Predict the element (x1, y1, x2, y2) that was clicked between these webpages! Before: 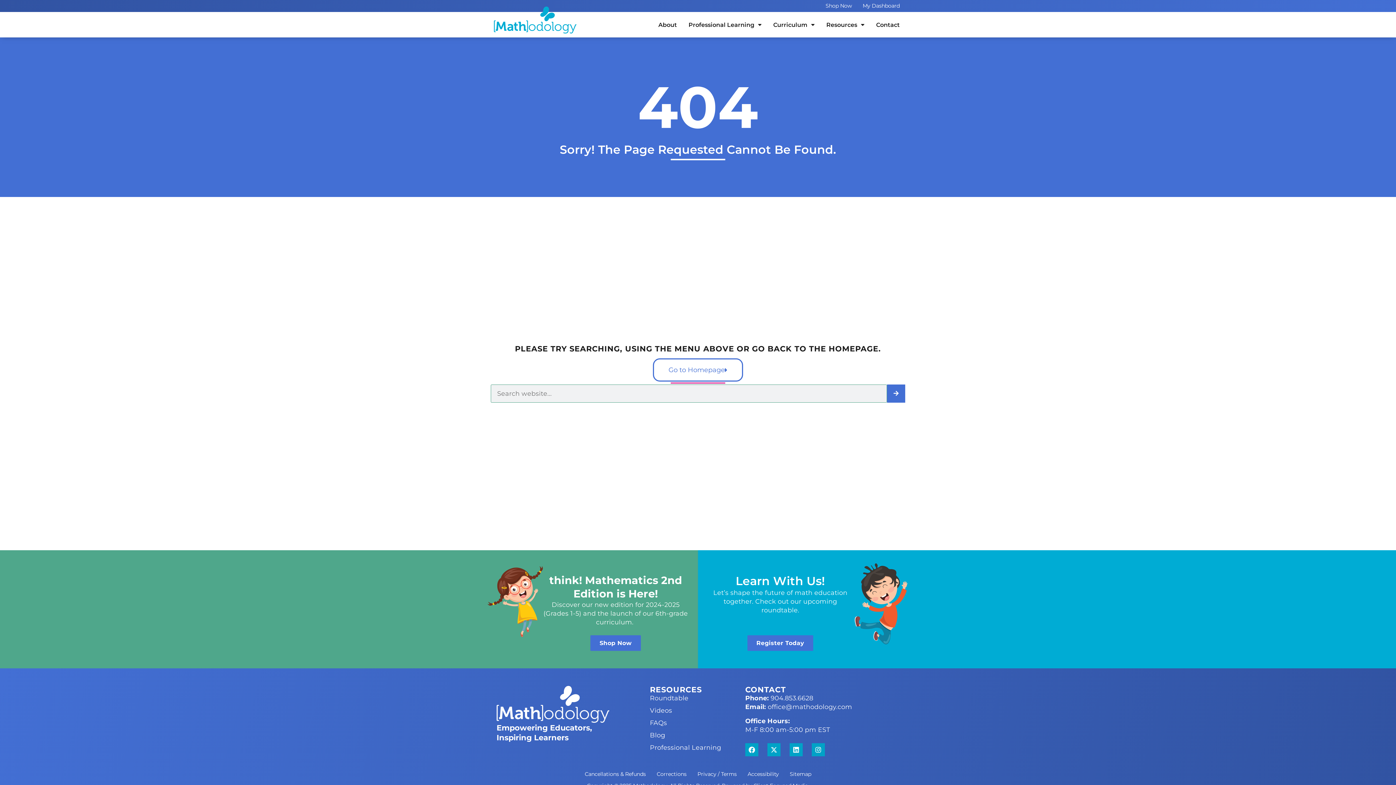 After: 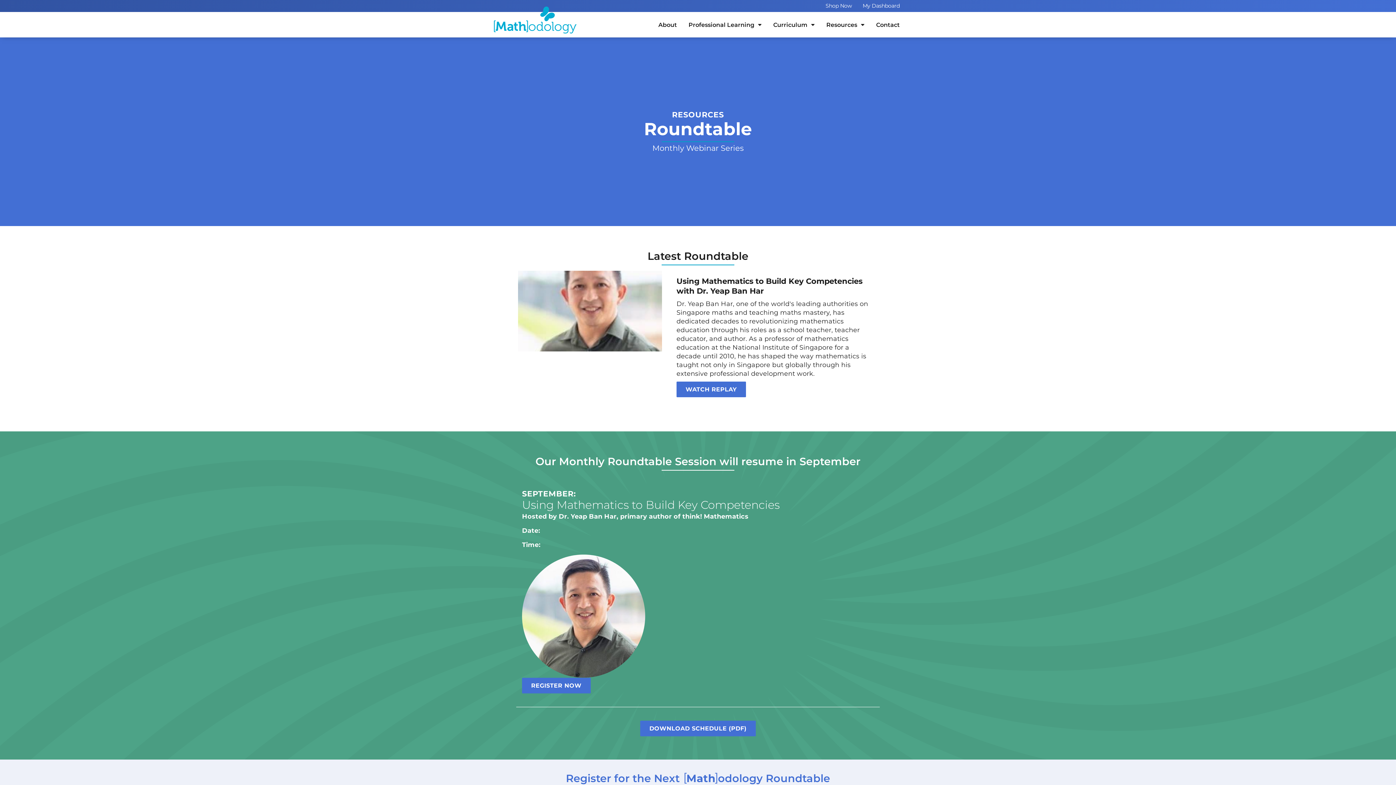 Action: label: Roundtable bbox: (650, 694, 733, 702)